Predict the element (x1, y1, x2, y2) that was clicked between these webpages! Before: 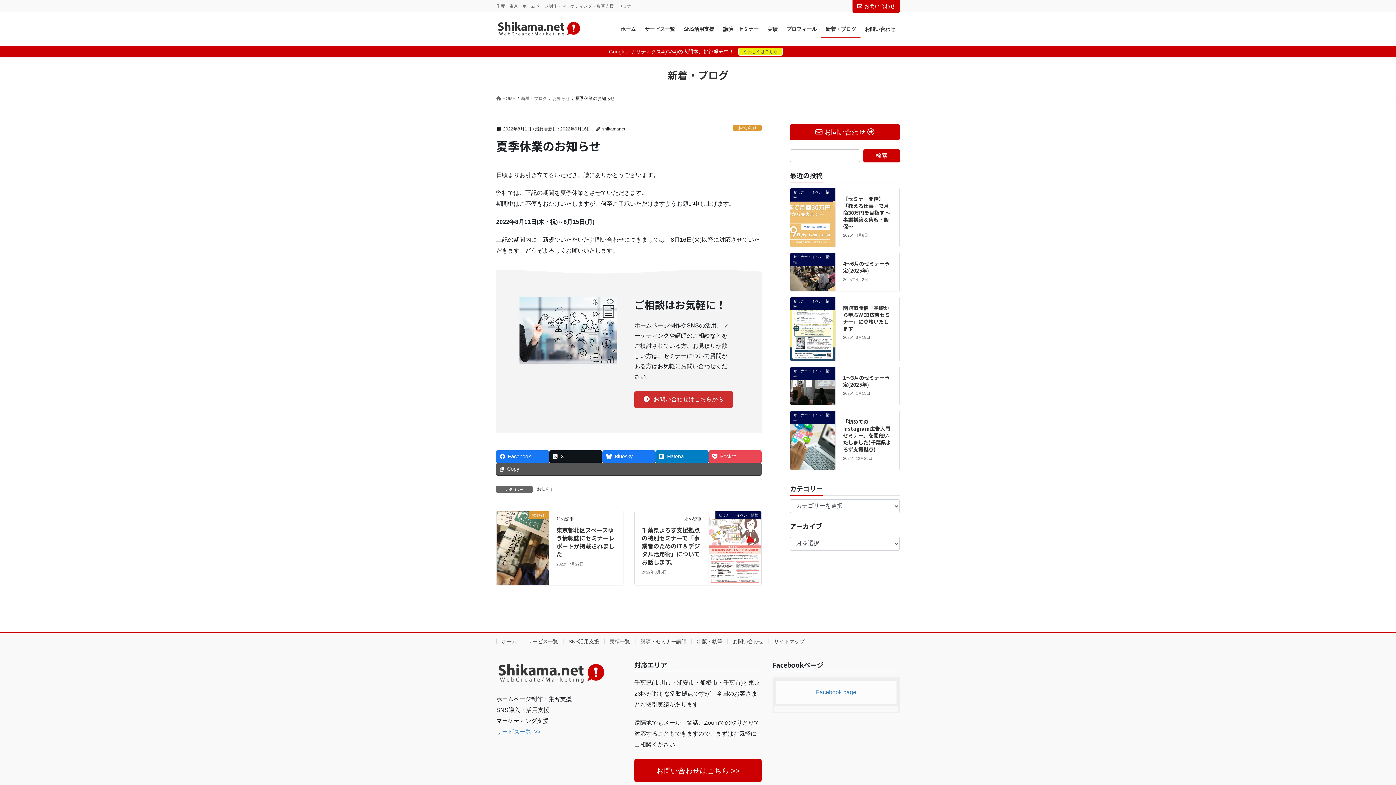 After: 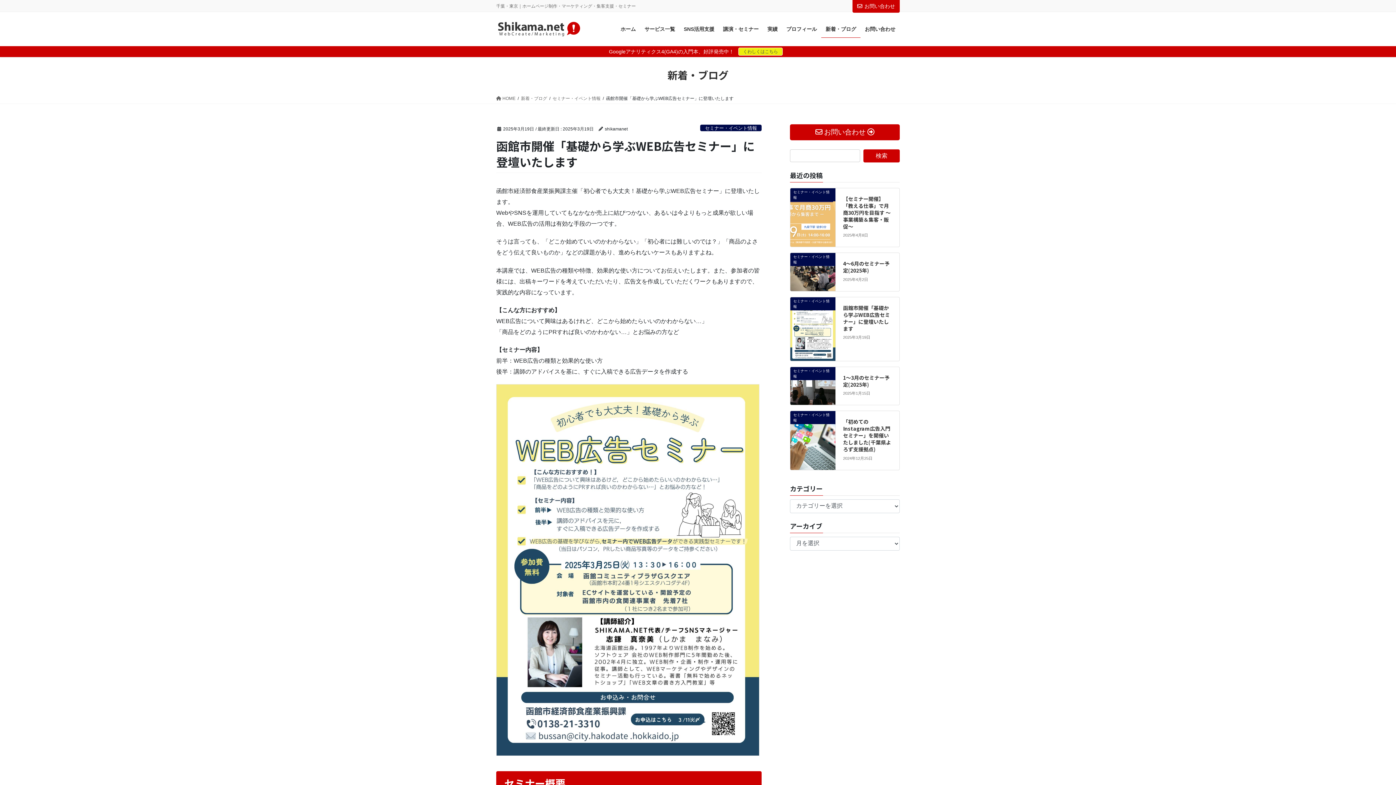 Action: bbox: (790, 325, 835, 331) label: セミナー・イベント情報